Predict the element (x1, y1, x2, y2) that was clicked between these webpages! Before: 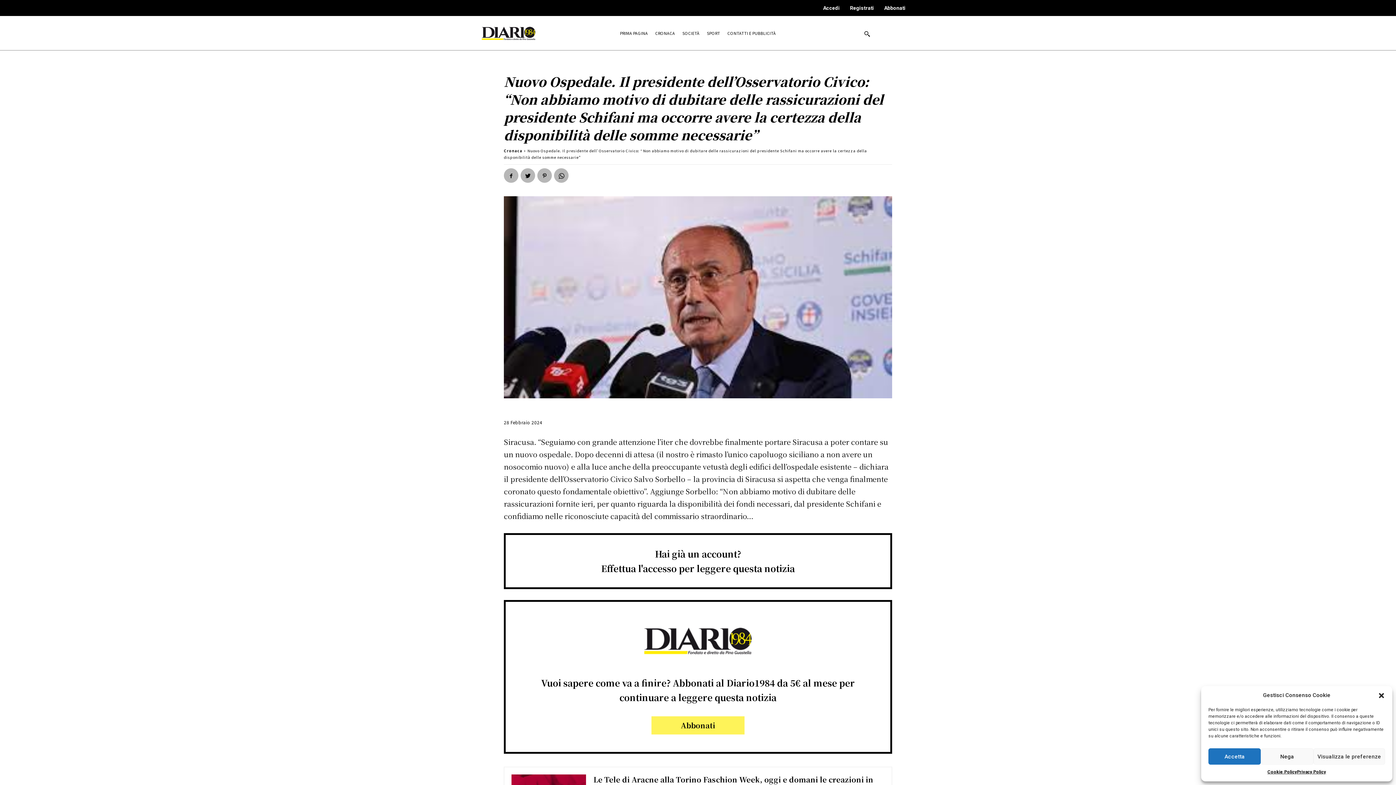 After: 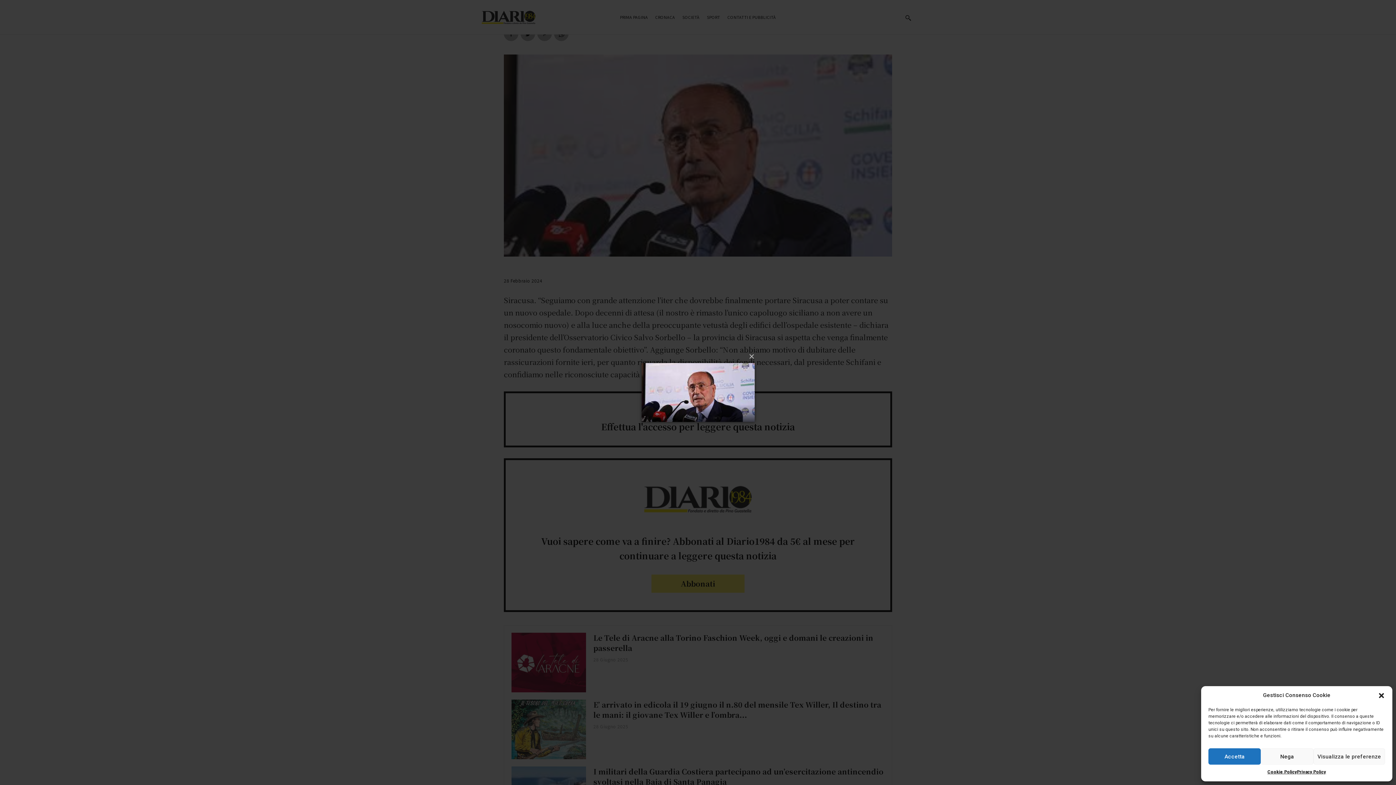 Action: bbox: (504, 196, 892, 398)